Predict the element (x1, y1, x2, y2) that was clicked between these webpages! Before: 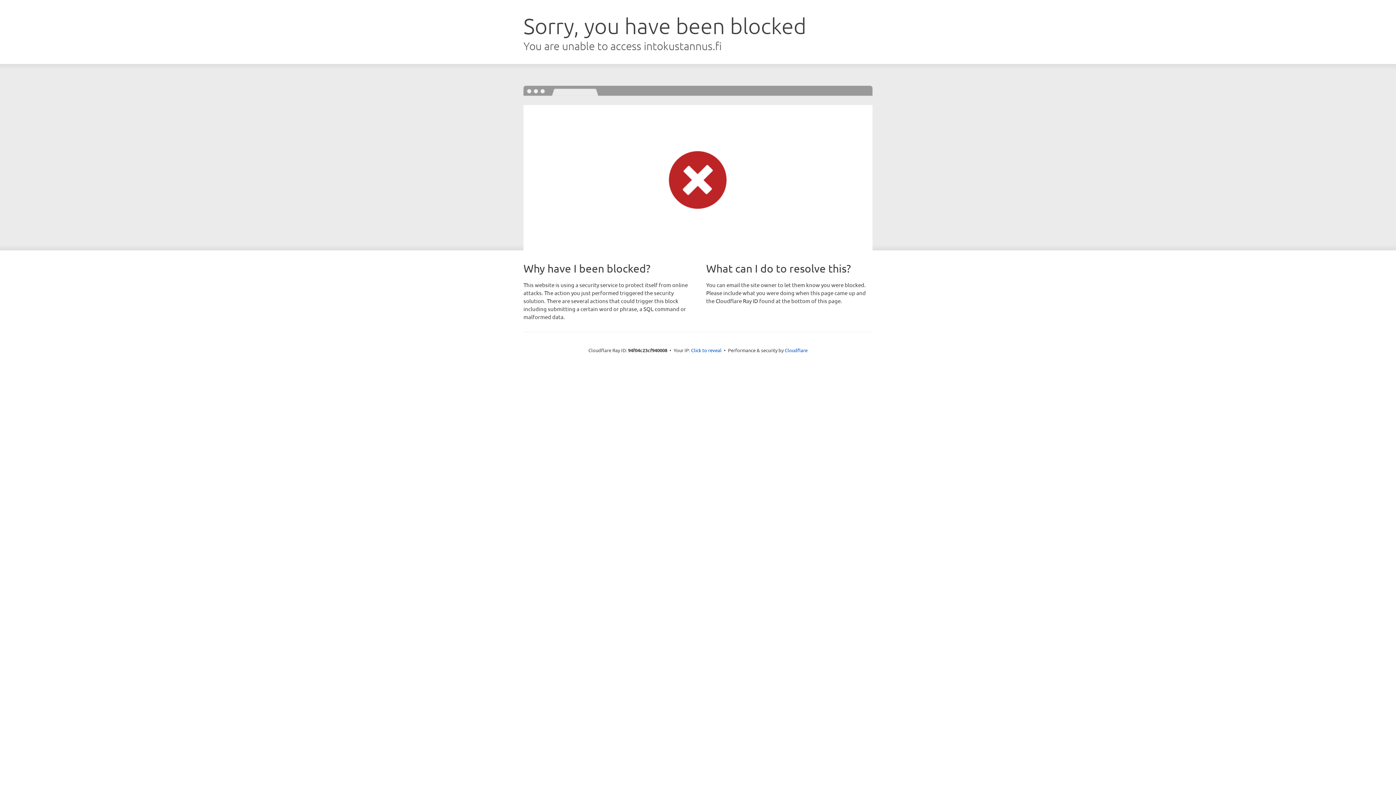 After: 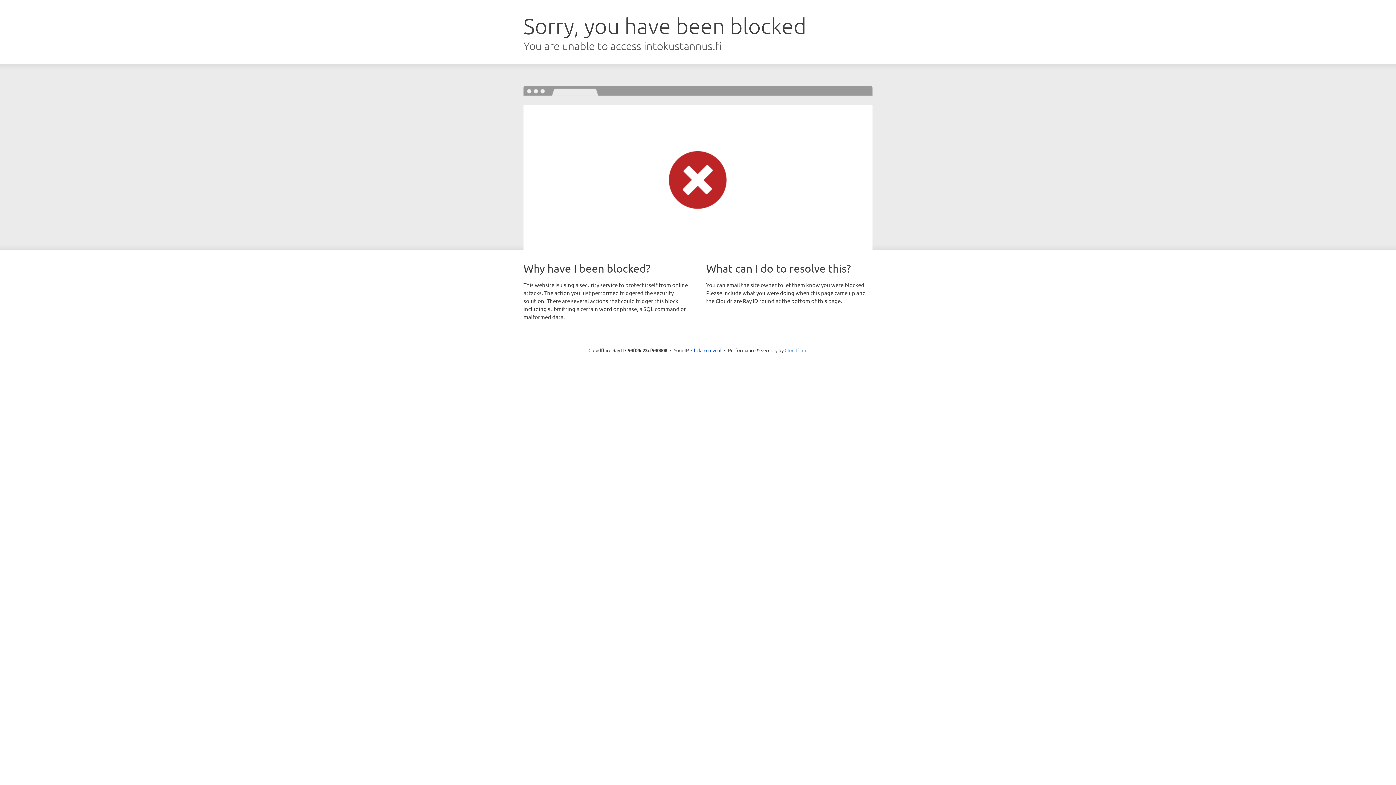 Action: bbox: (784, 347, 807, 353) label: Cloudflare